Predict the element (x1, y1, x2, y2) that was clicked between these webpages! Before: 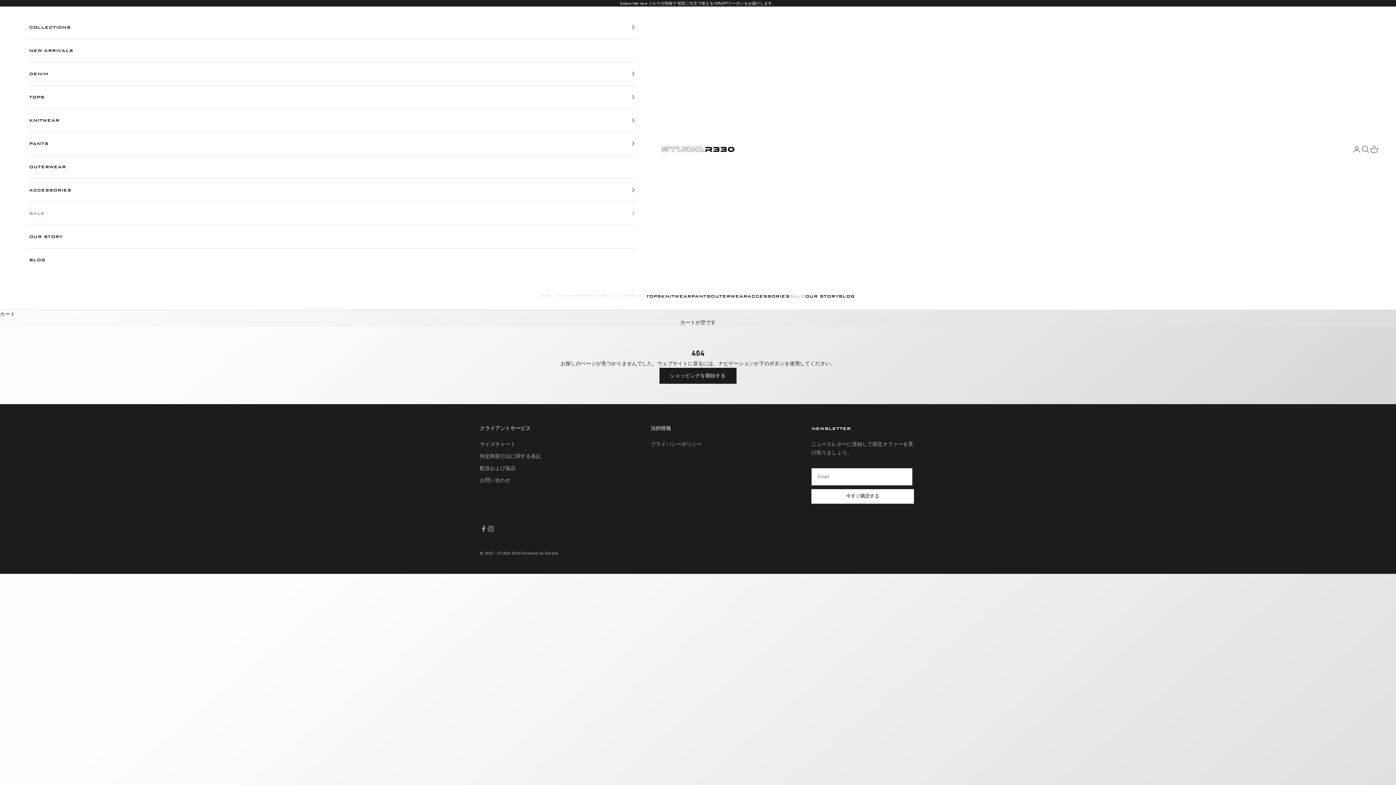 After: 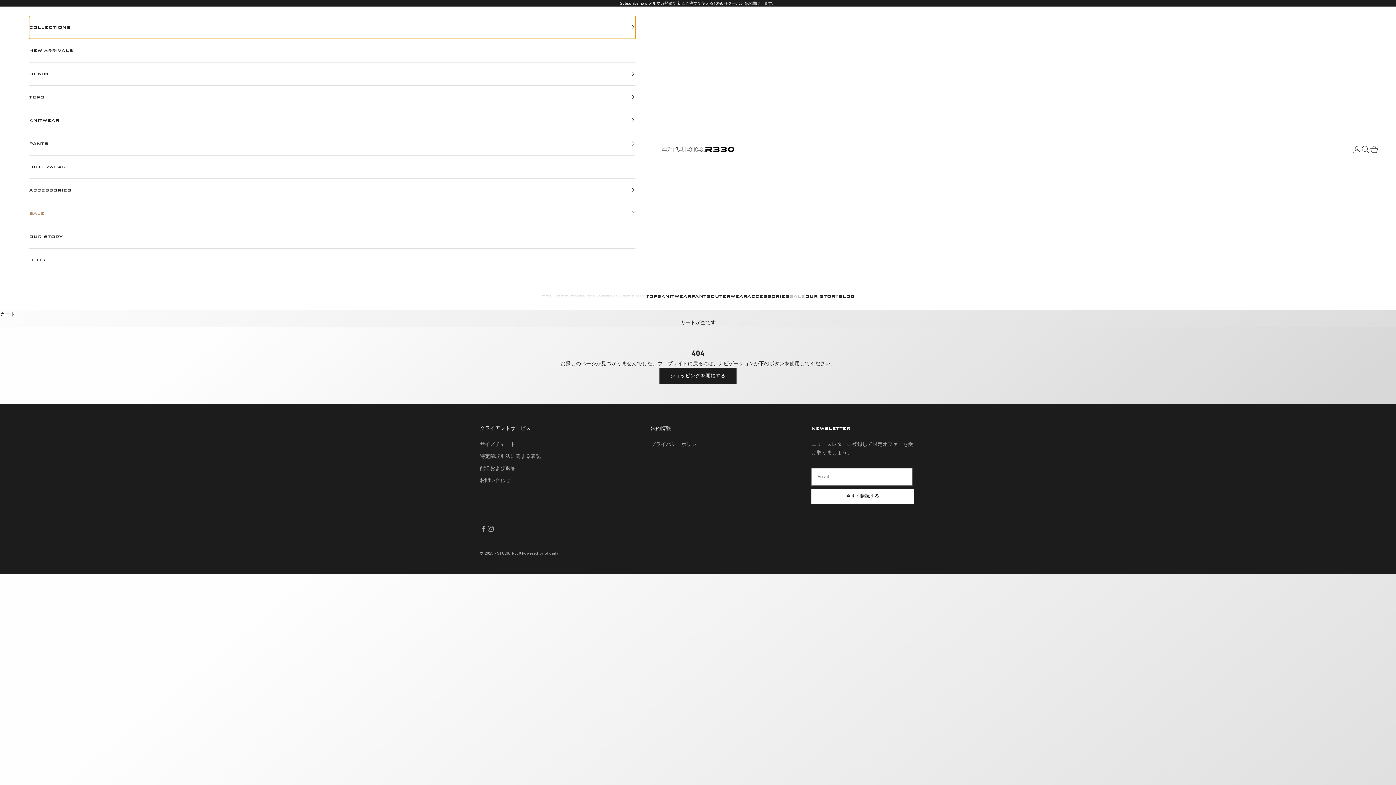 Action: label: COLLECTIONS bbox: (29, 15, 635, 38)